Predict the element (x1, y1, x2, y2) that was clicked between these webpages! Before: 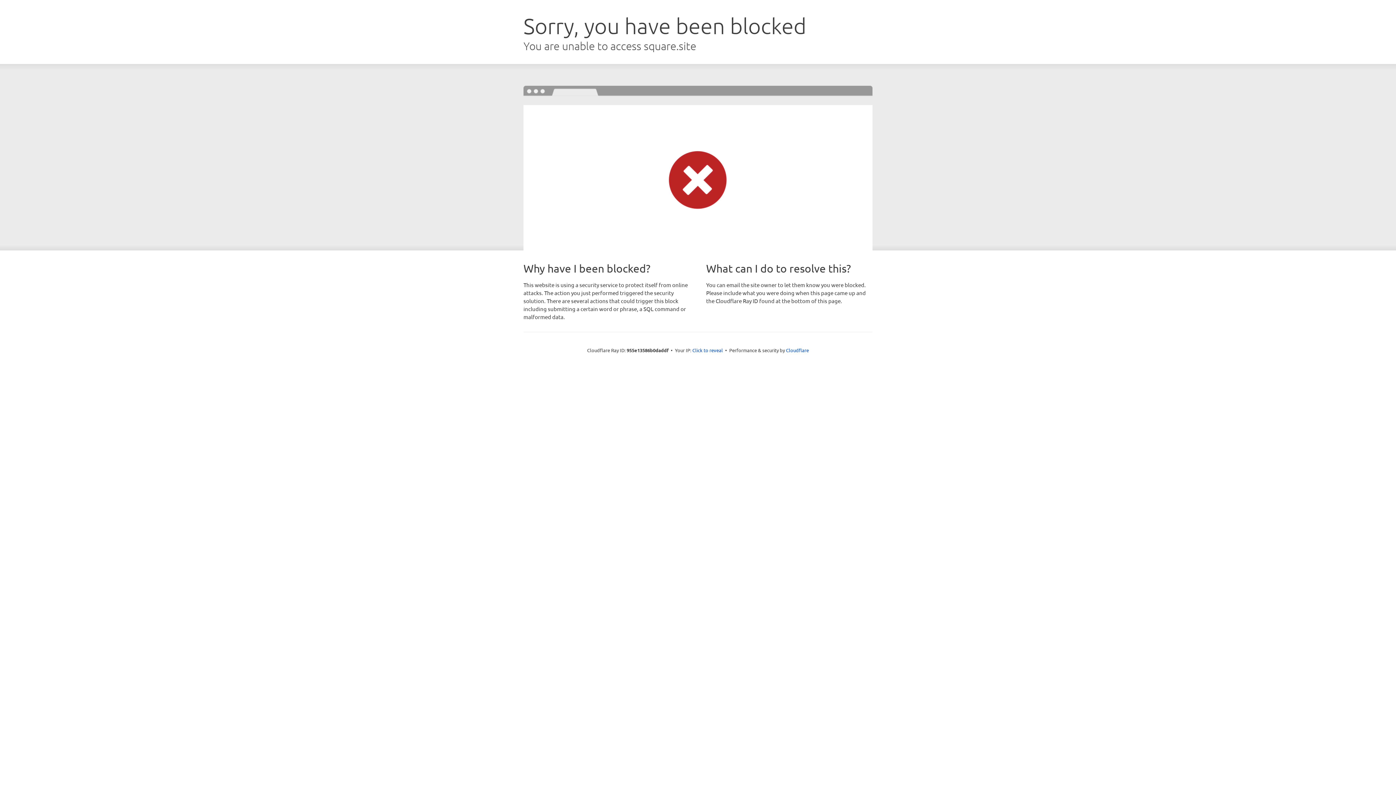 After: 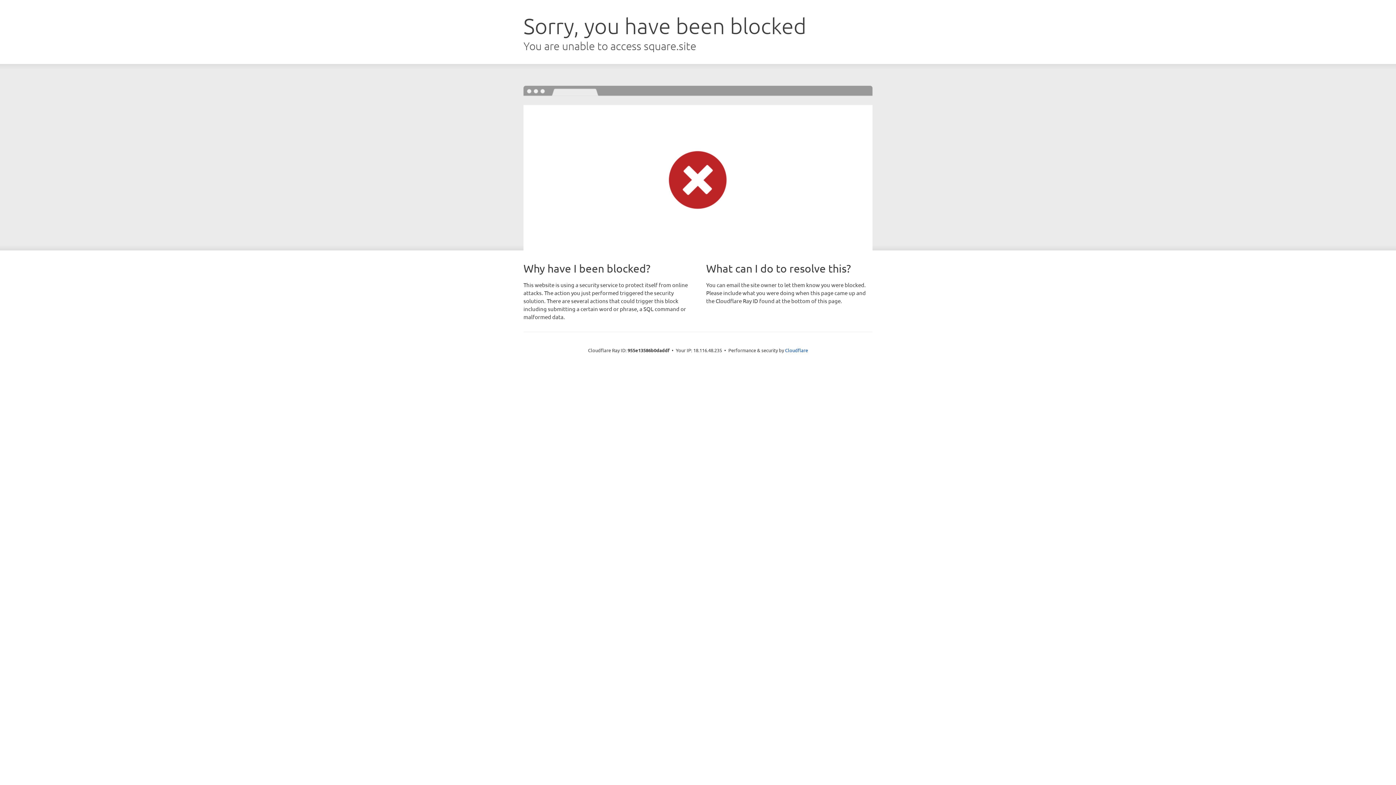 Action: label: Click to reveal bbox: (692, 346, 723, 353)